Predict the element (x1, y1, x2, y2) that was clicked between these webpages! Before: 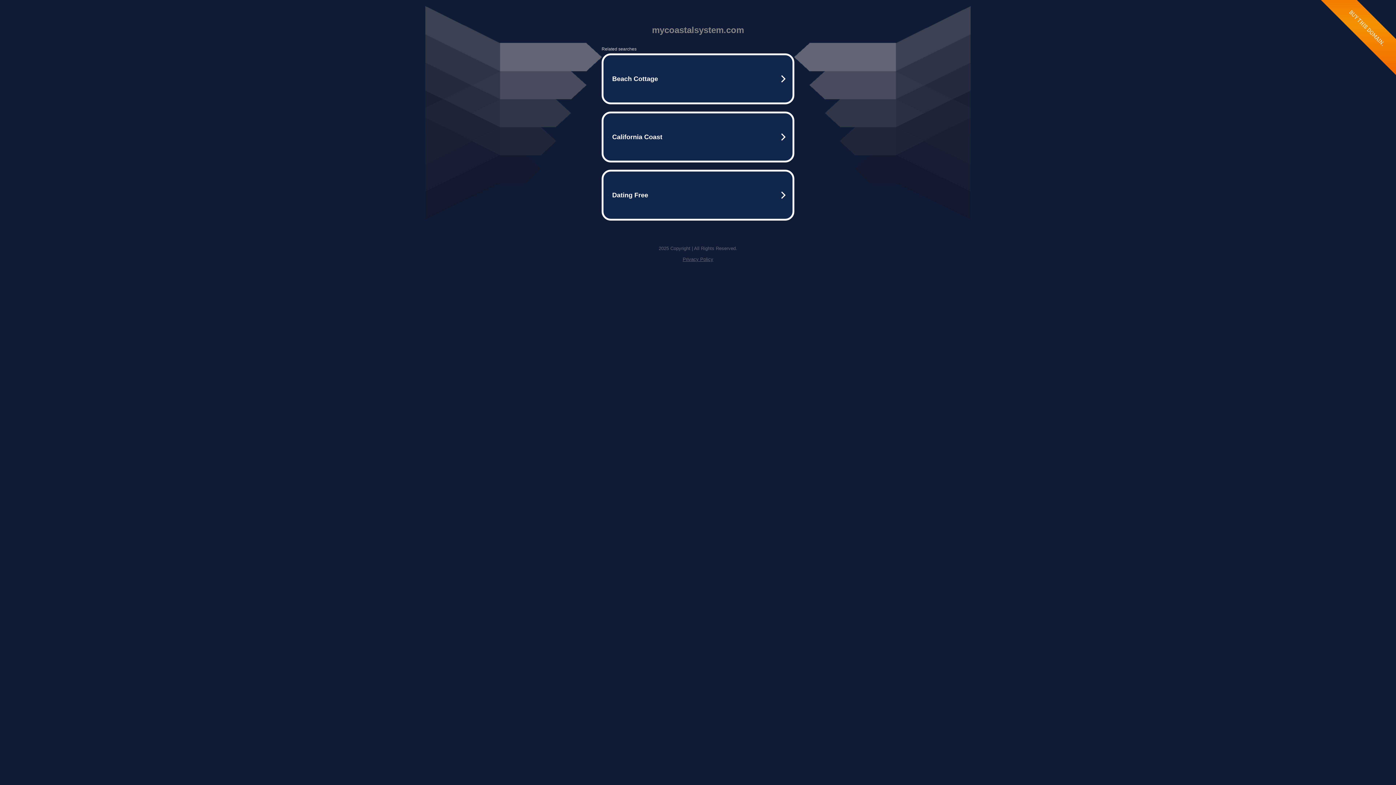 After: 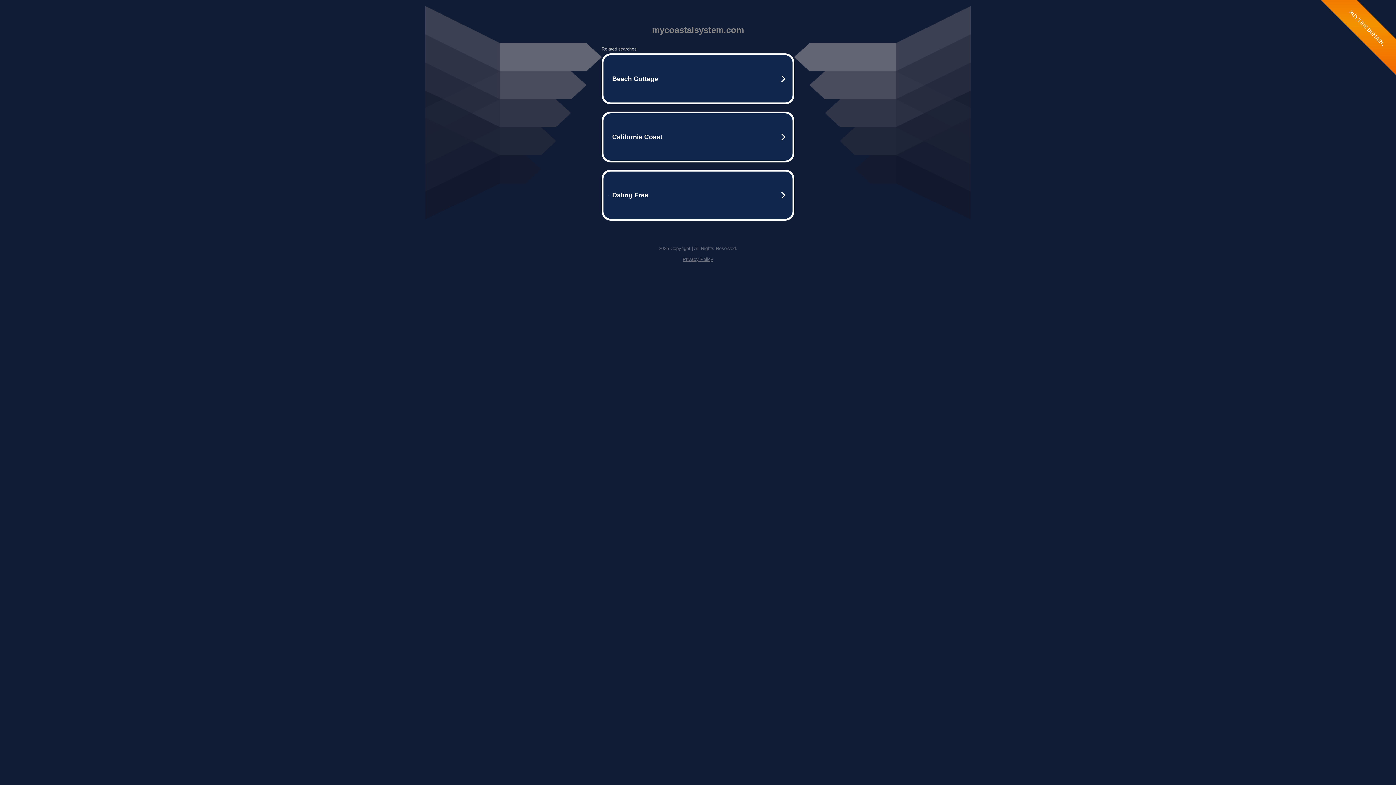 Action: bbox: (682, 256, 713, 262) label: Privacy Policy